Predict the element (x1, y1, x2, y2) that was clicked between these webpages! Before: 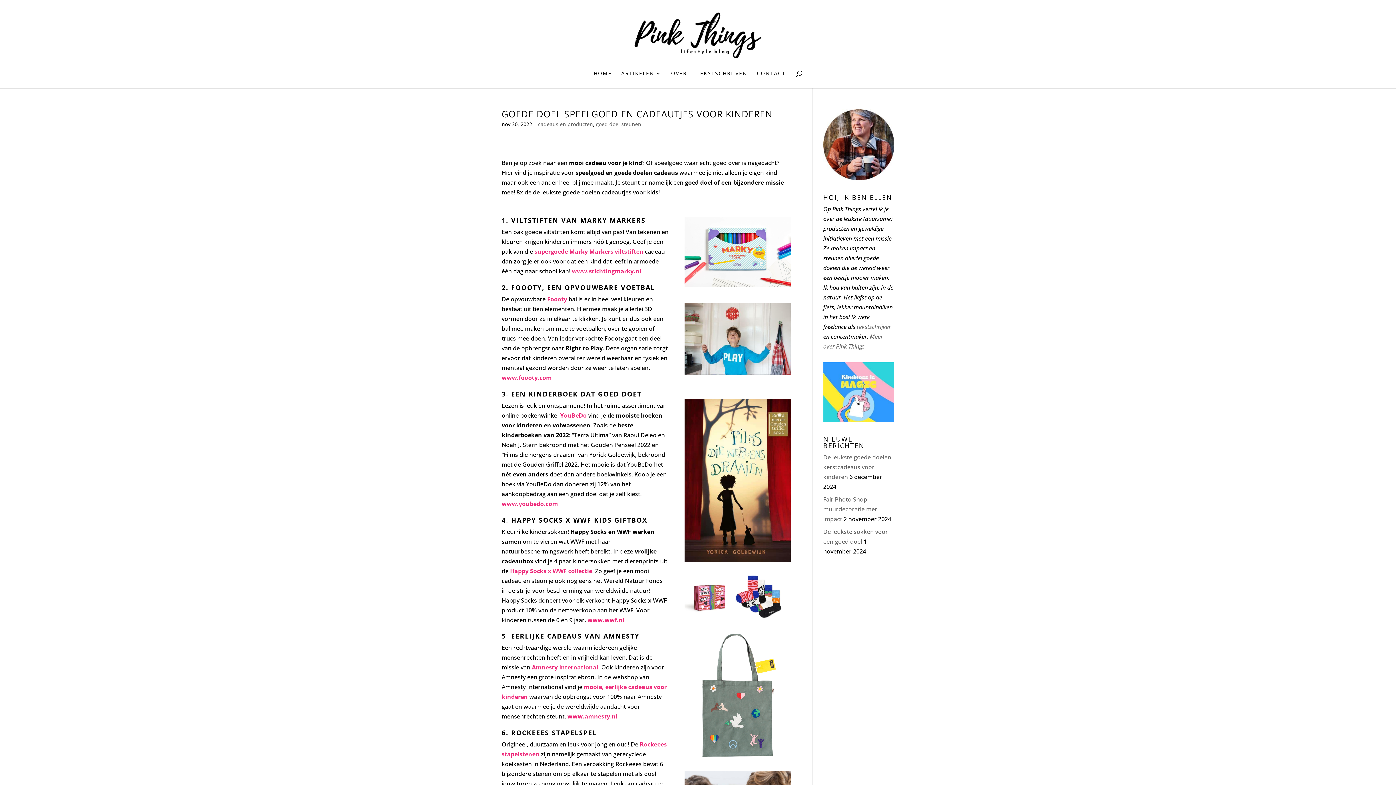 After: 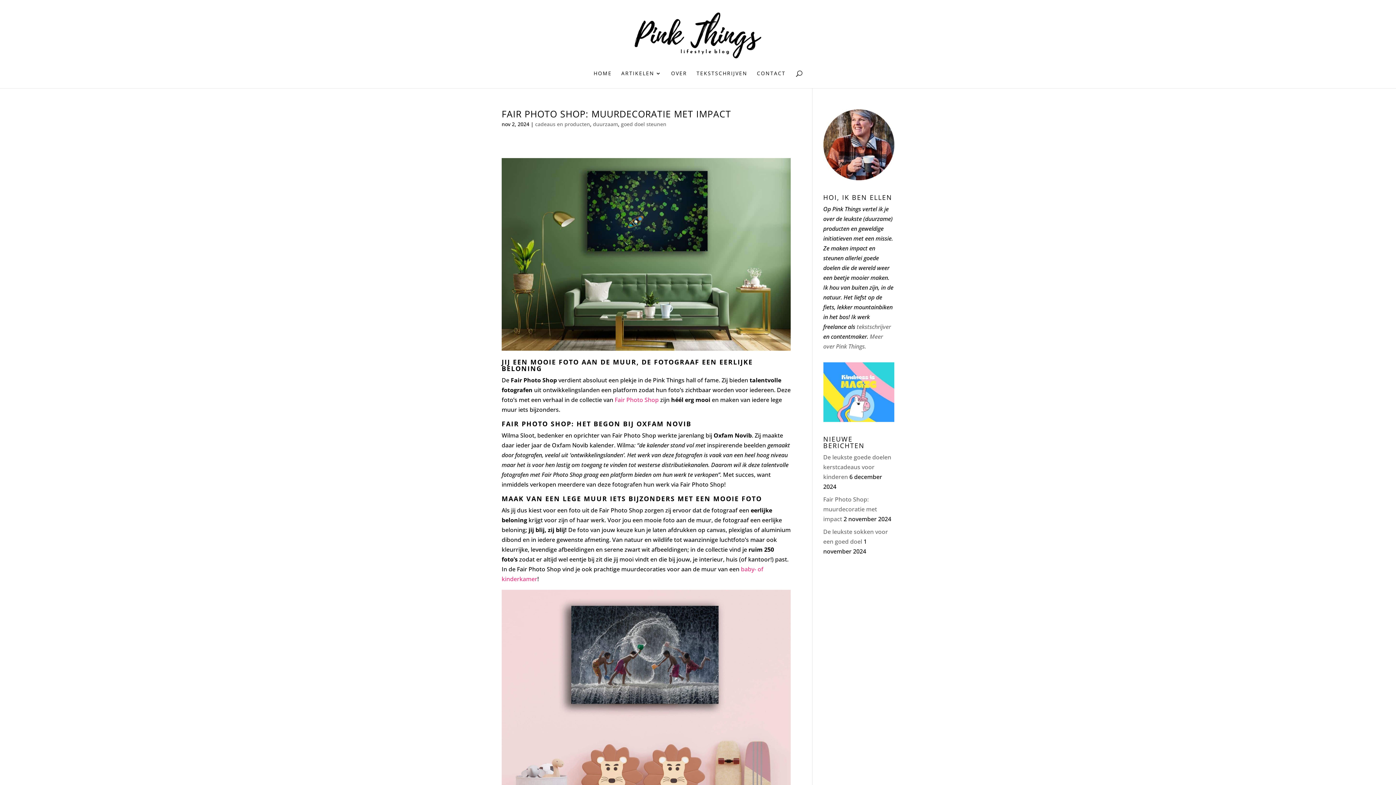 Action: label: Fair Photo Shop: muurdecoratie met impact bbox: (823, 495, 877, 523)